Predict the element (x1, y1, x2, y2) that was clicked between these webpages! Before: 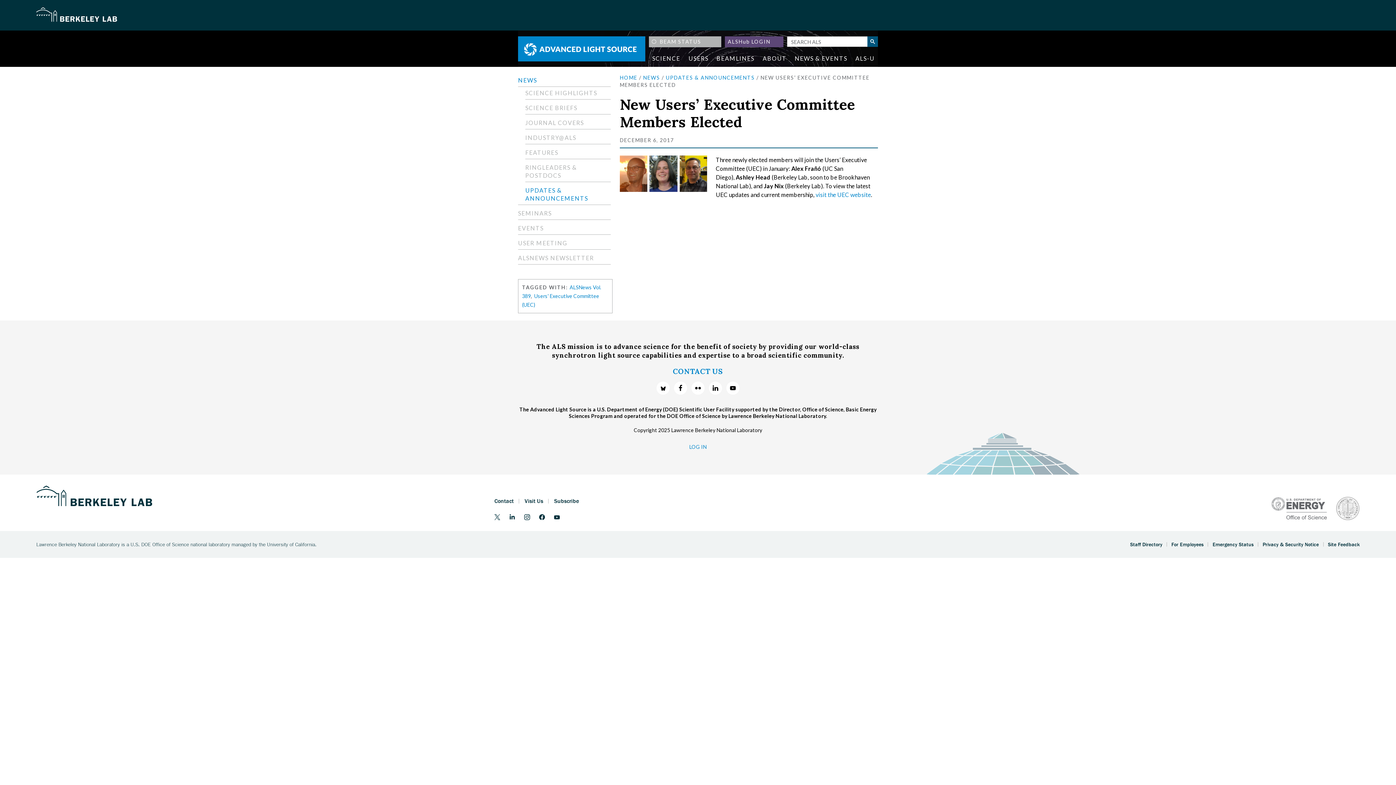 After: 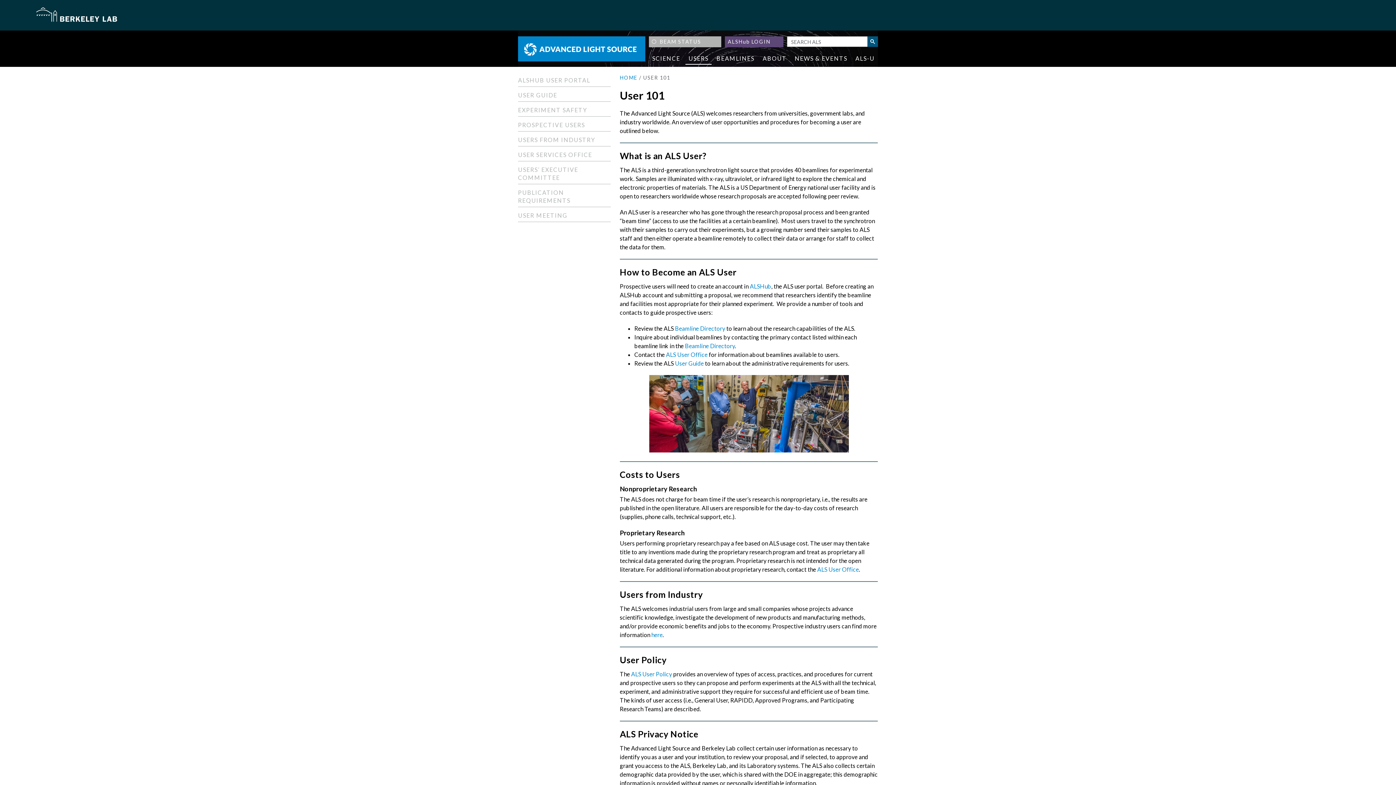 Action: bbox: (685, 53, 712, 64) label: USERS